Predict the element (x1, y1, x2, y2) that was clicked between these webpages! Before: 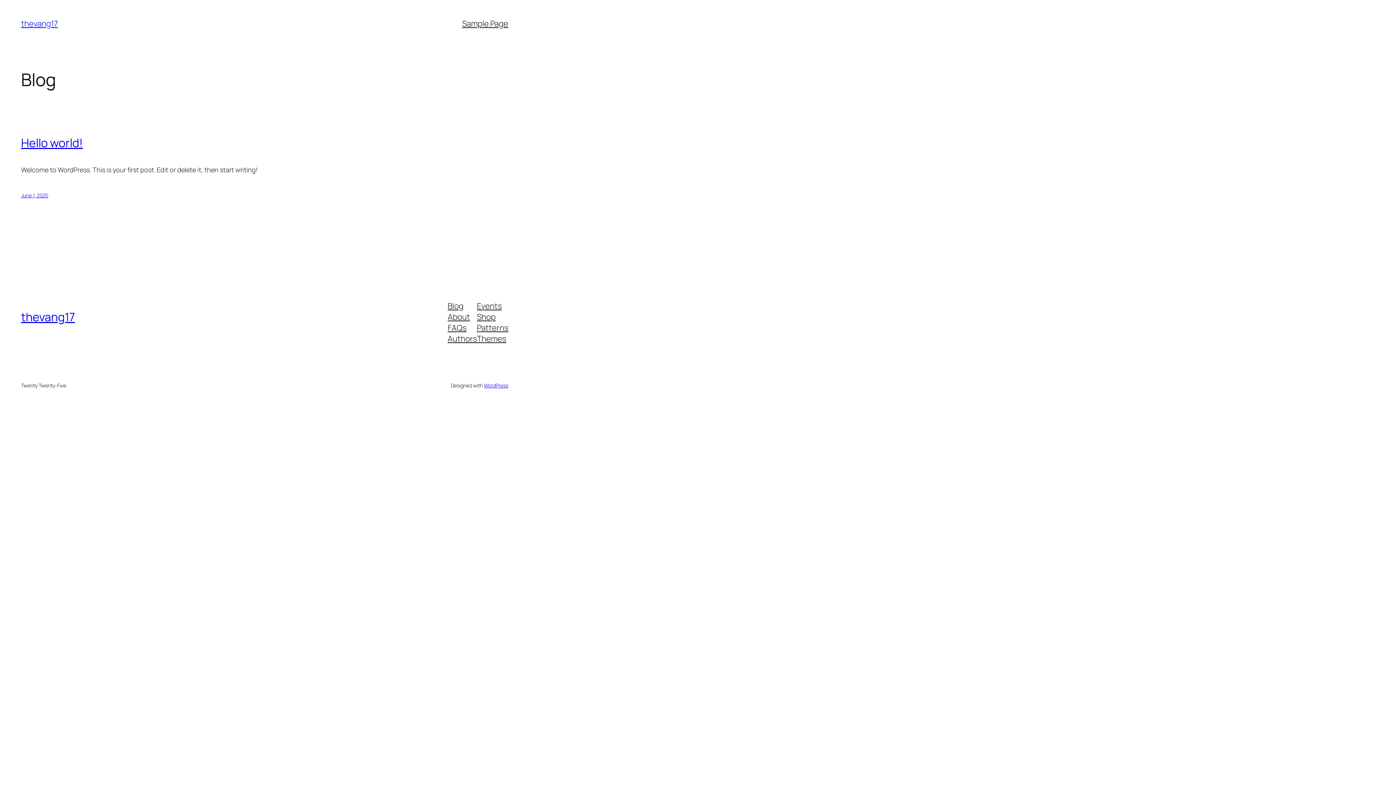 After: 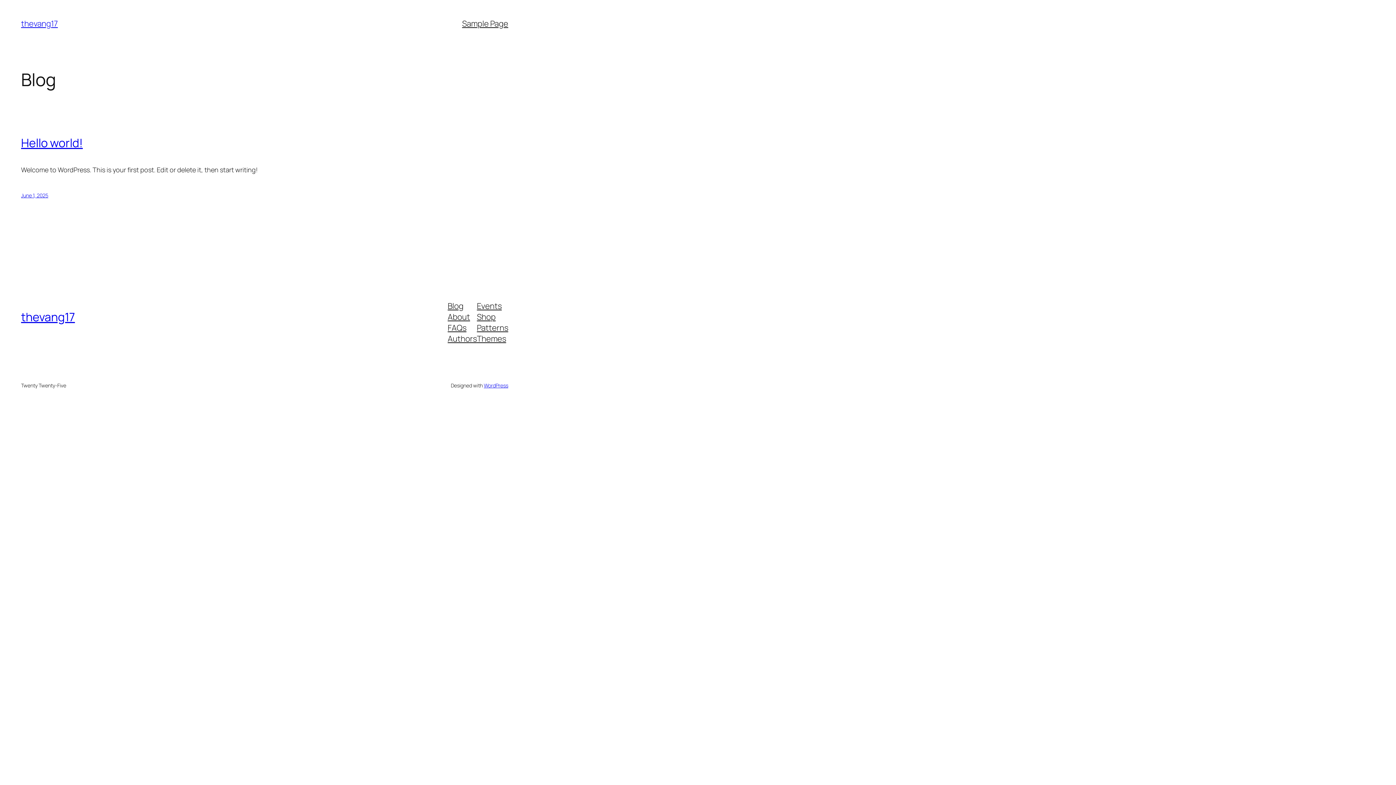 Action: label: Authors bbox: (447, 333, 477, 344)